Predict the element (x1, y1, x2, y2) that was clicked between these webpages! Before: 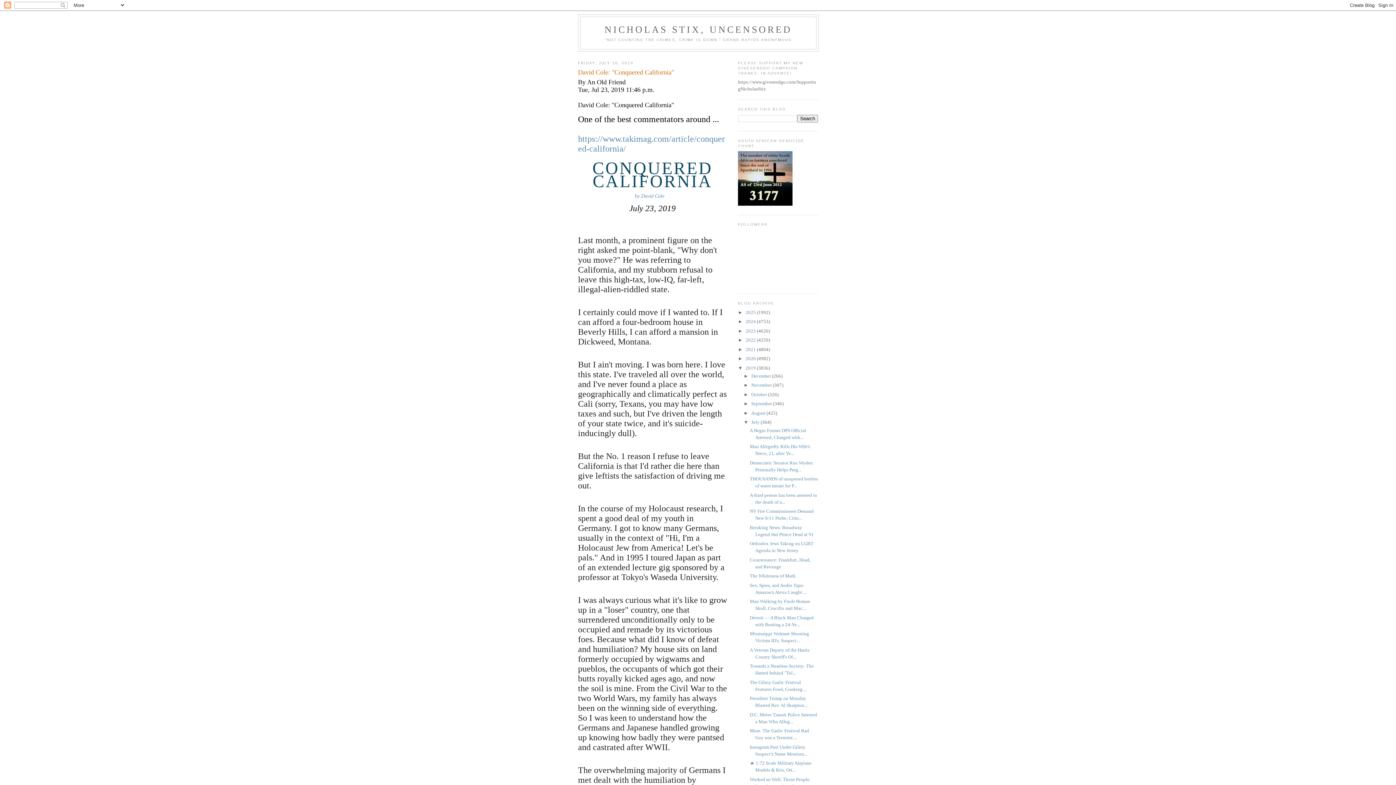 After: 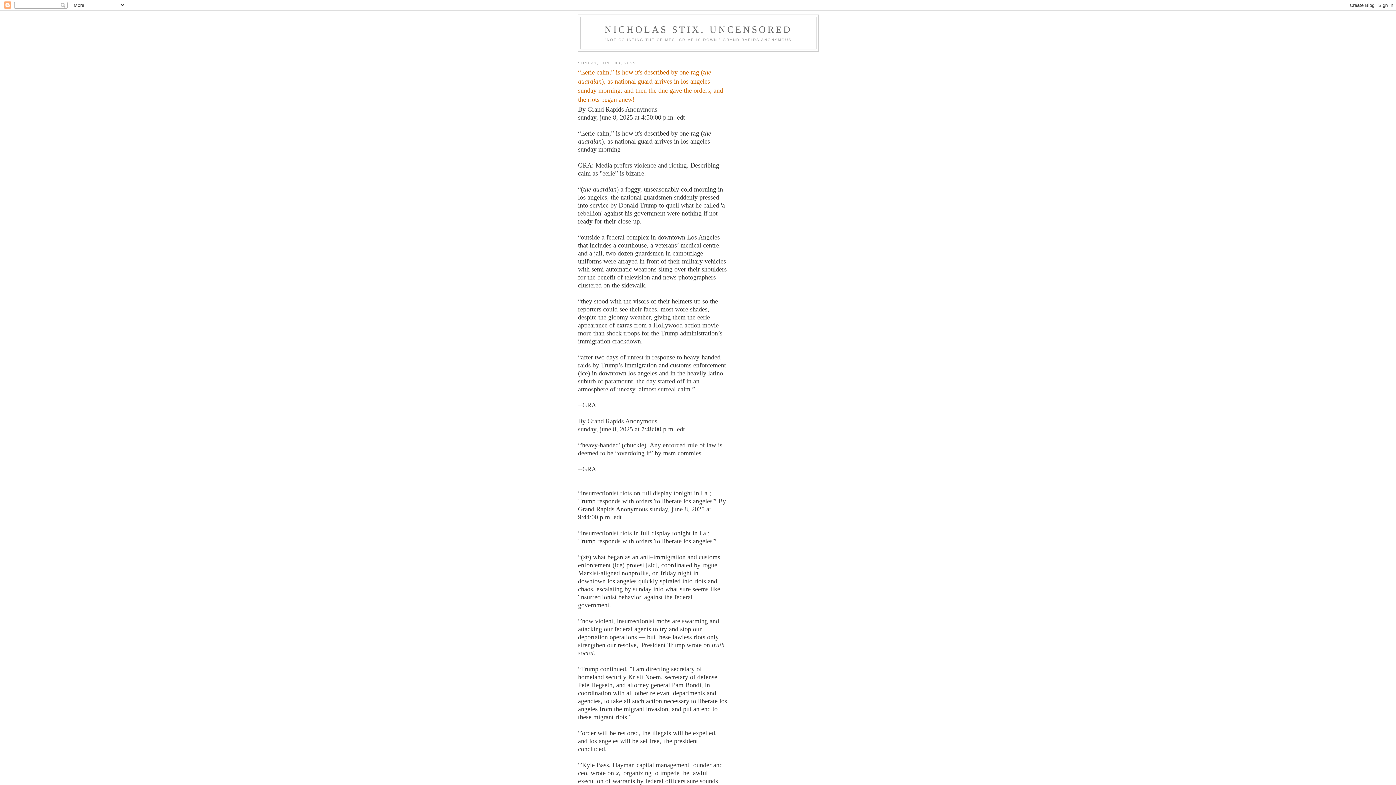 Action: label: NICHOLAS STIX, UNCENSORED bbox: (604, 24, 792, 34)